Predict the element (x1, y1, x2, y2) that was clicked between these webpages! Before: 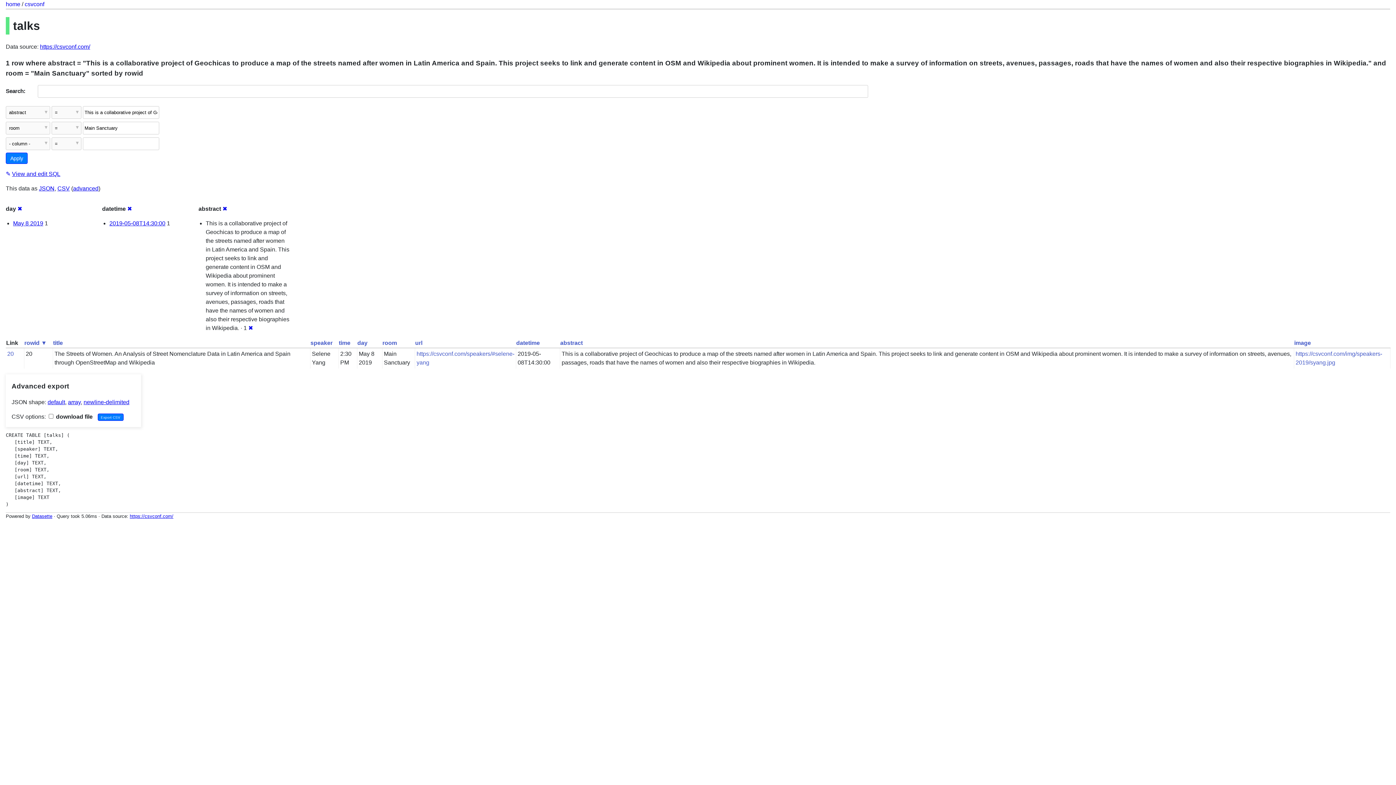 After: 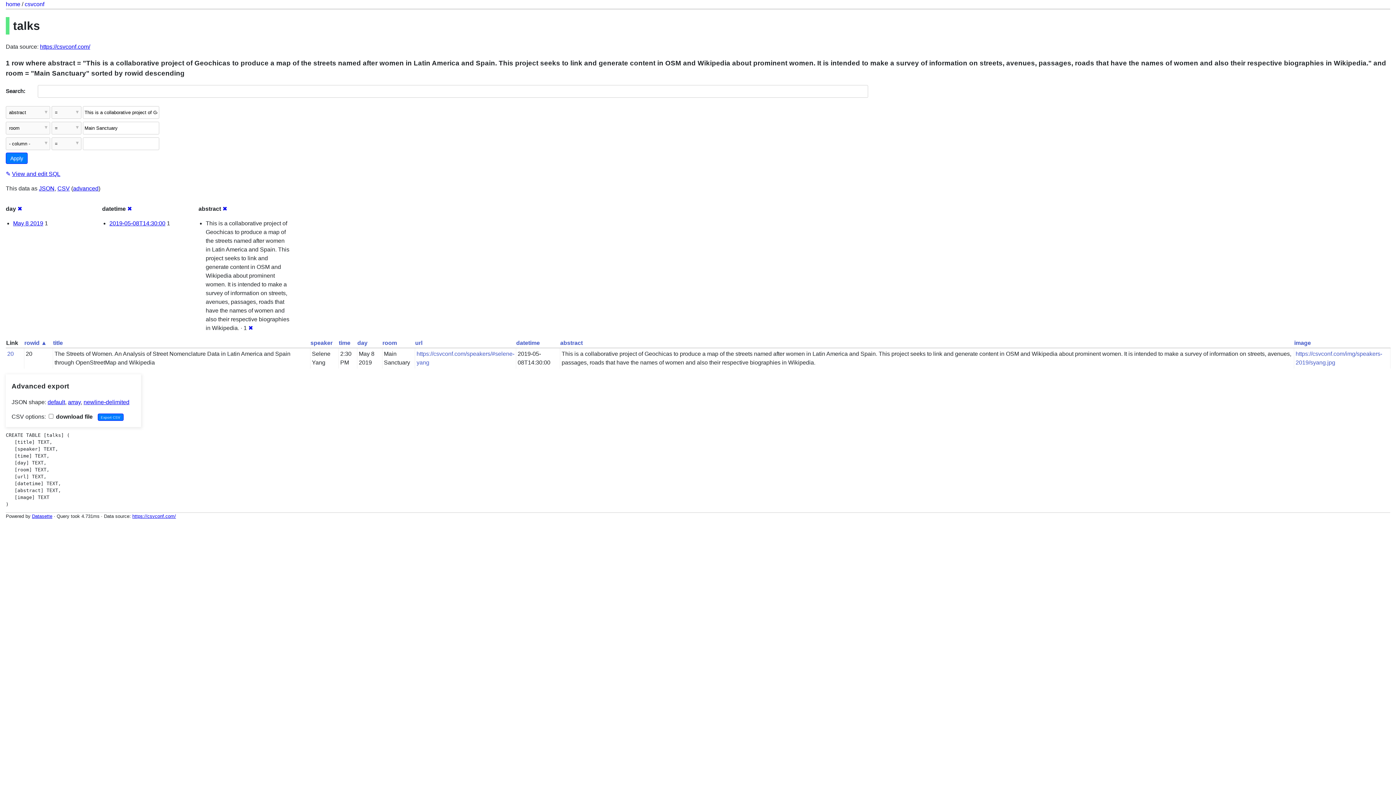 Action: bbox: (24, 339, 46, 346) label: rowid ▼